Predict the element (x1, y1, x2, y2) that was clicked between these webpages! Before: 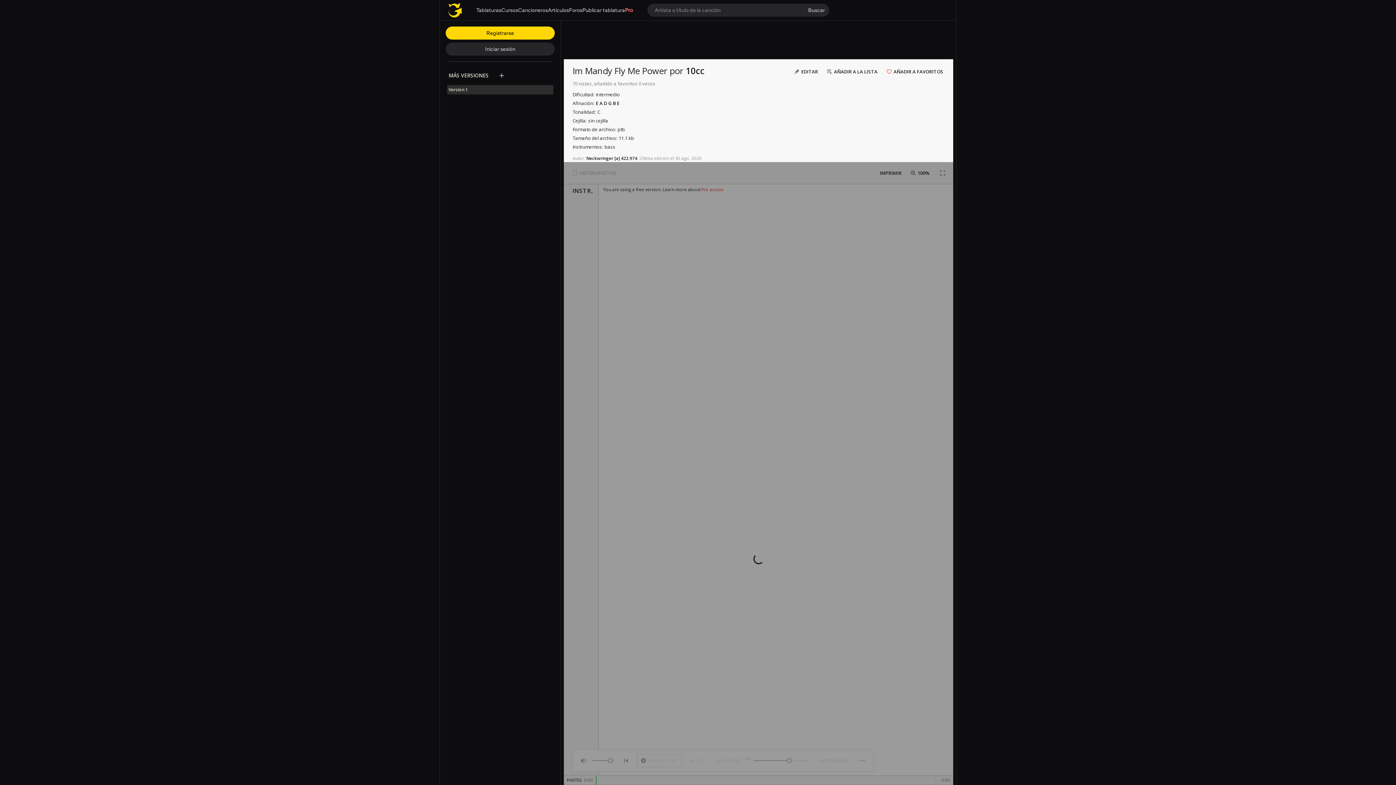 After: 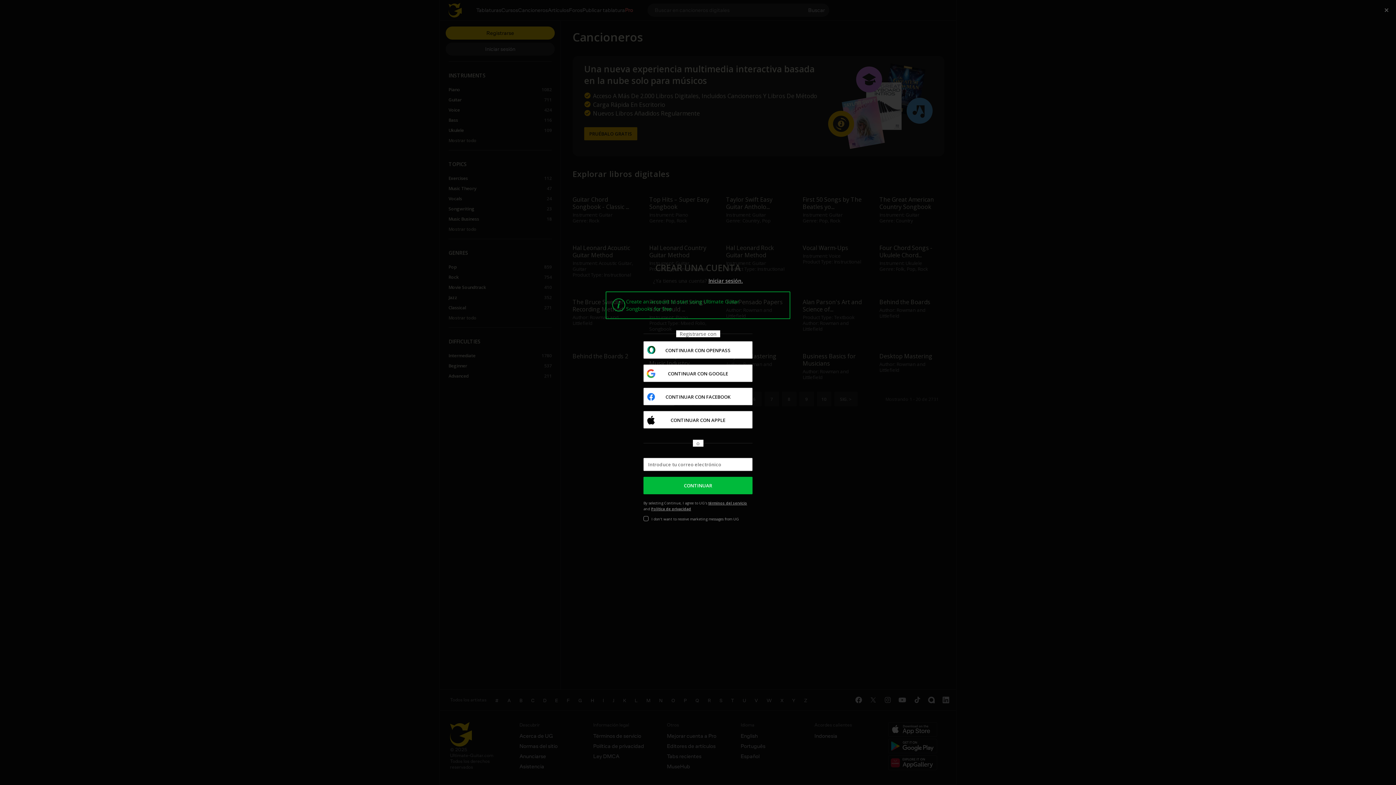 Action: label: Cancioneros bbox: (518, 6, 548, 13)